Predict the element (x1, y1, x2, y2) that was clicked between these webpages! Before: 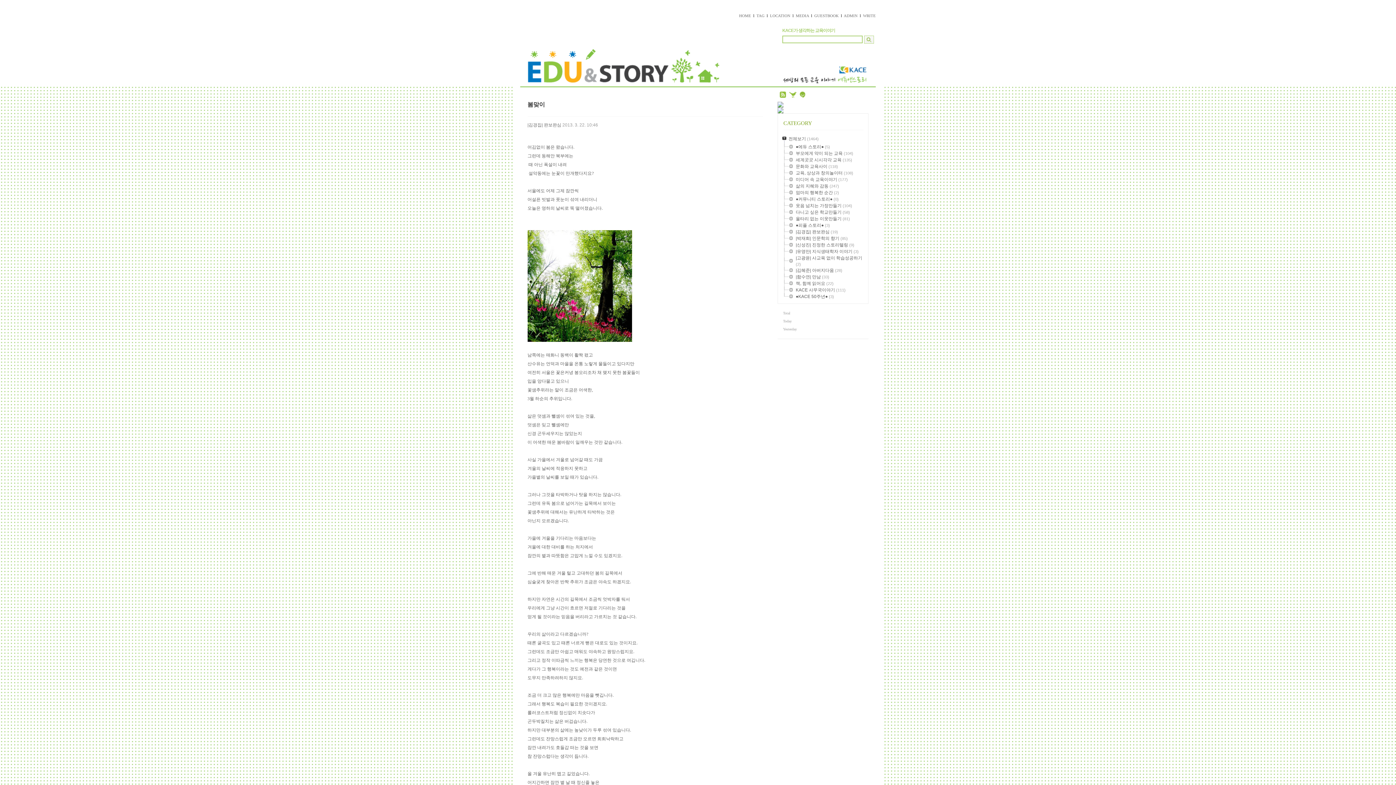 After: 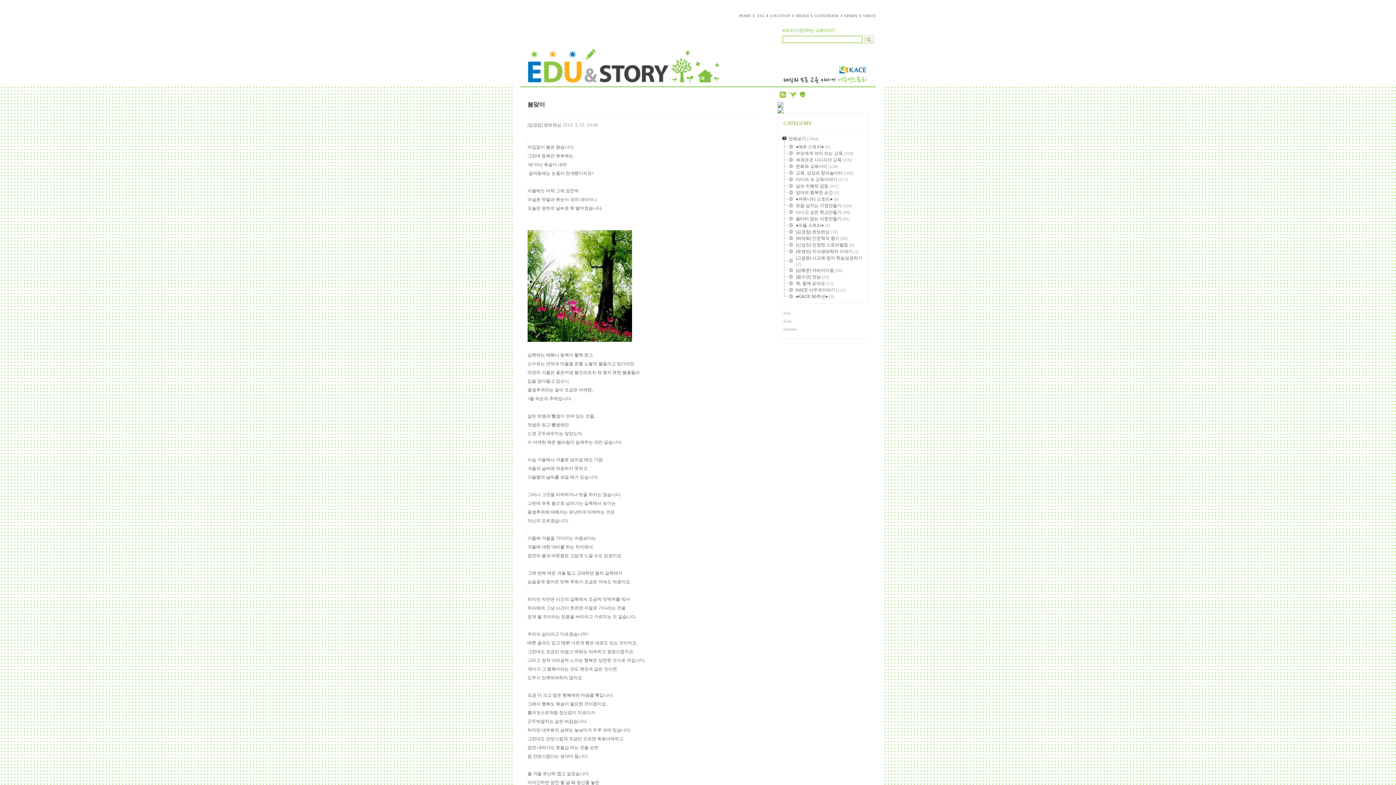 Action: bbox: (781, 208, 796, 208)